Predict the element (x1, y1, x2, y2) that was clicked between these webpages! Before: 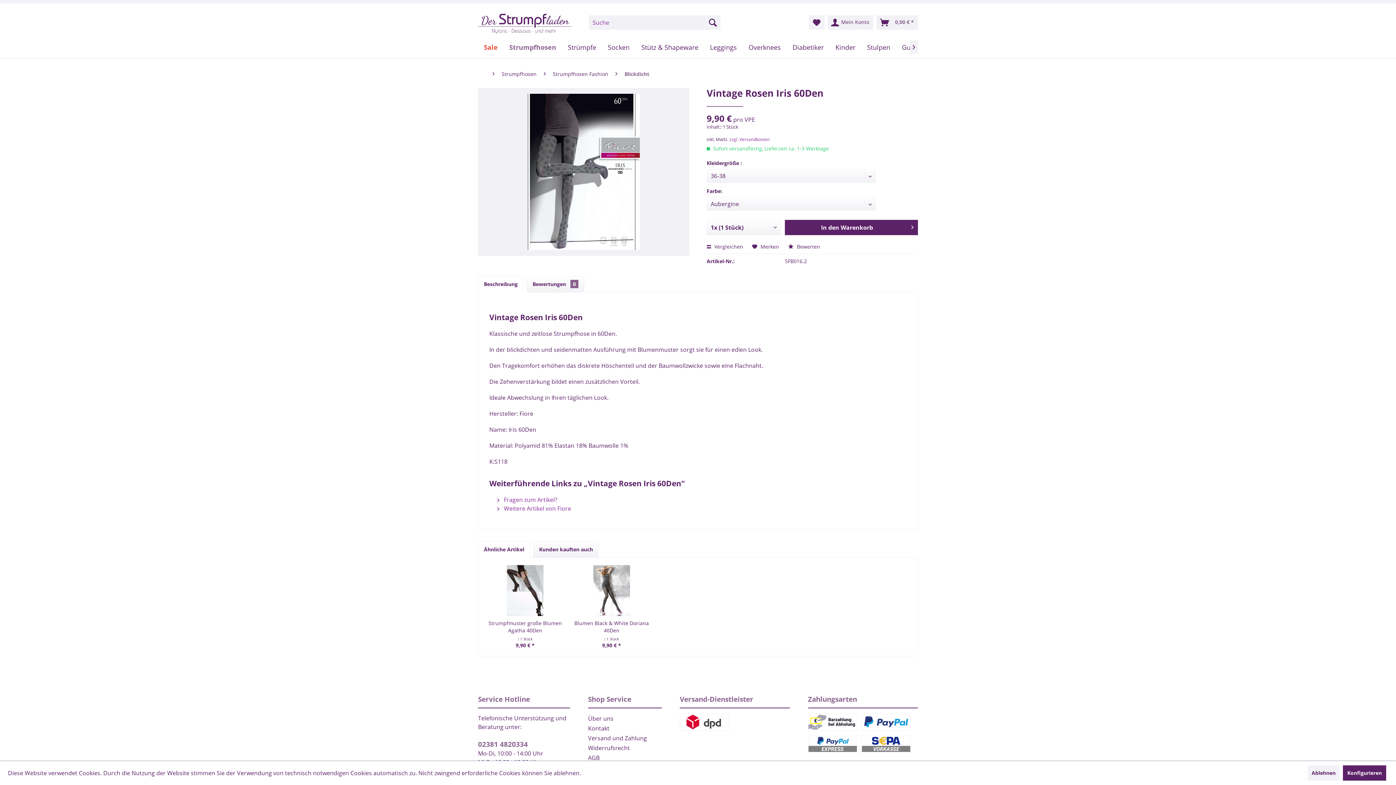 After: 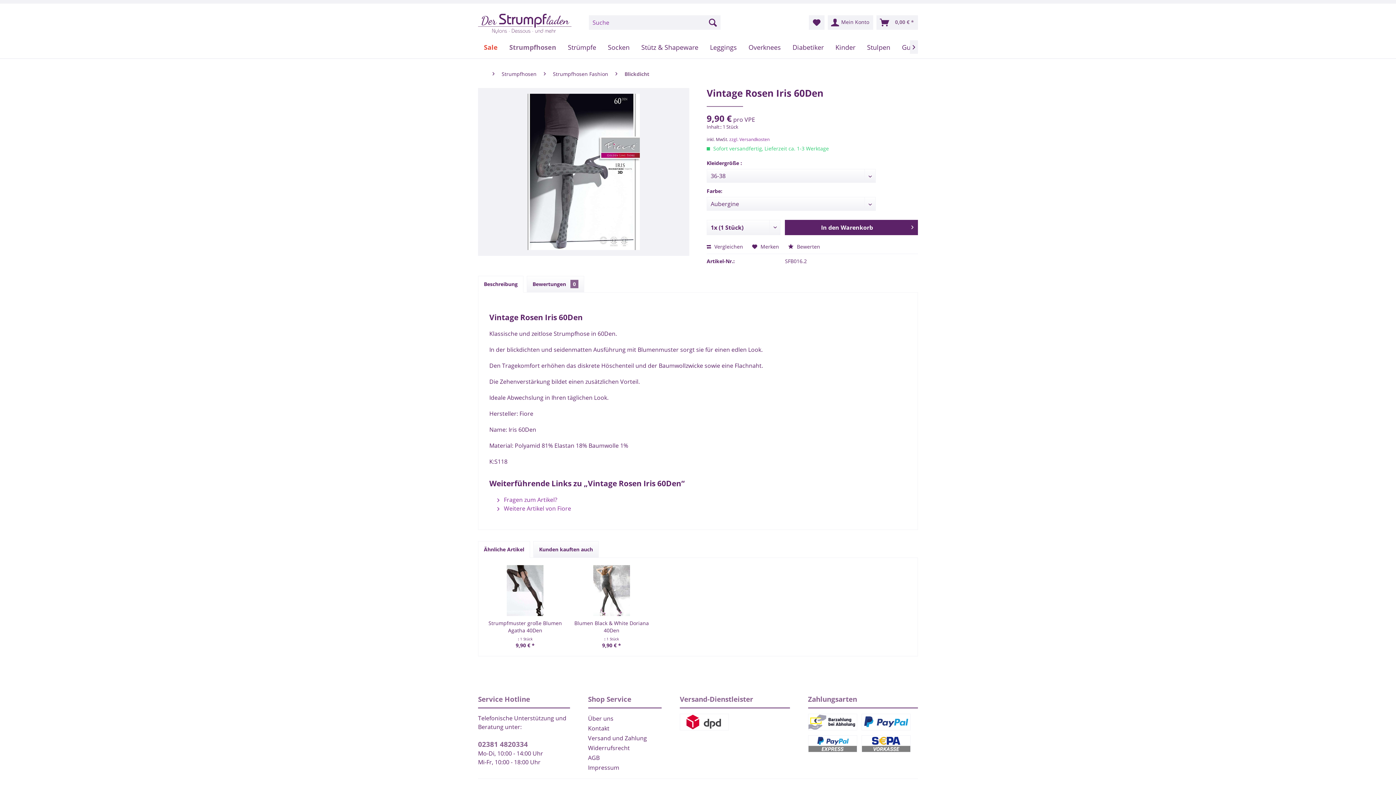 Action: label: Ablehnen bbox: (1308, 765, 1340, 781)